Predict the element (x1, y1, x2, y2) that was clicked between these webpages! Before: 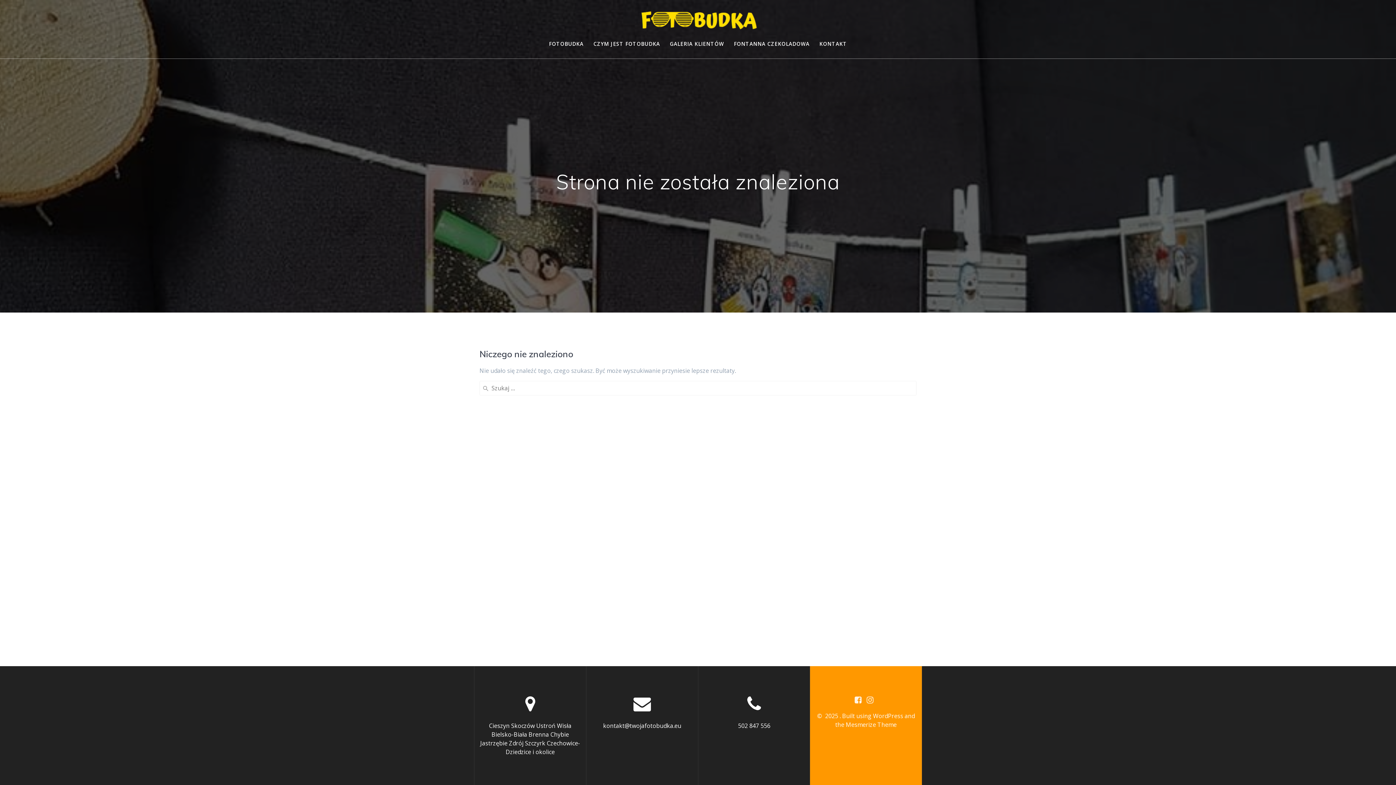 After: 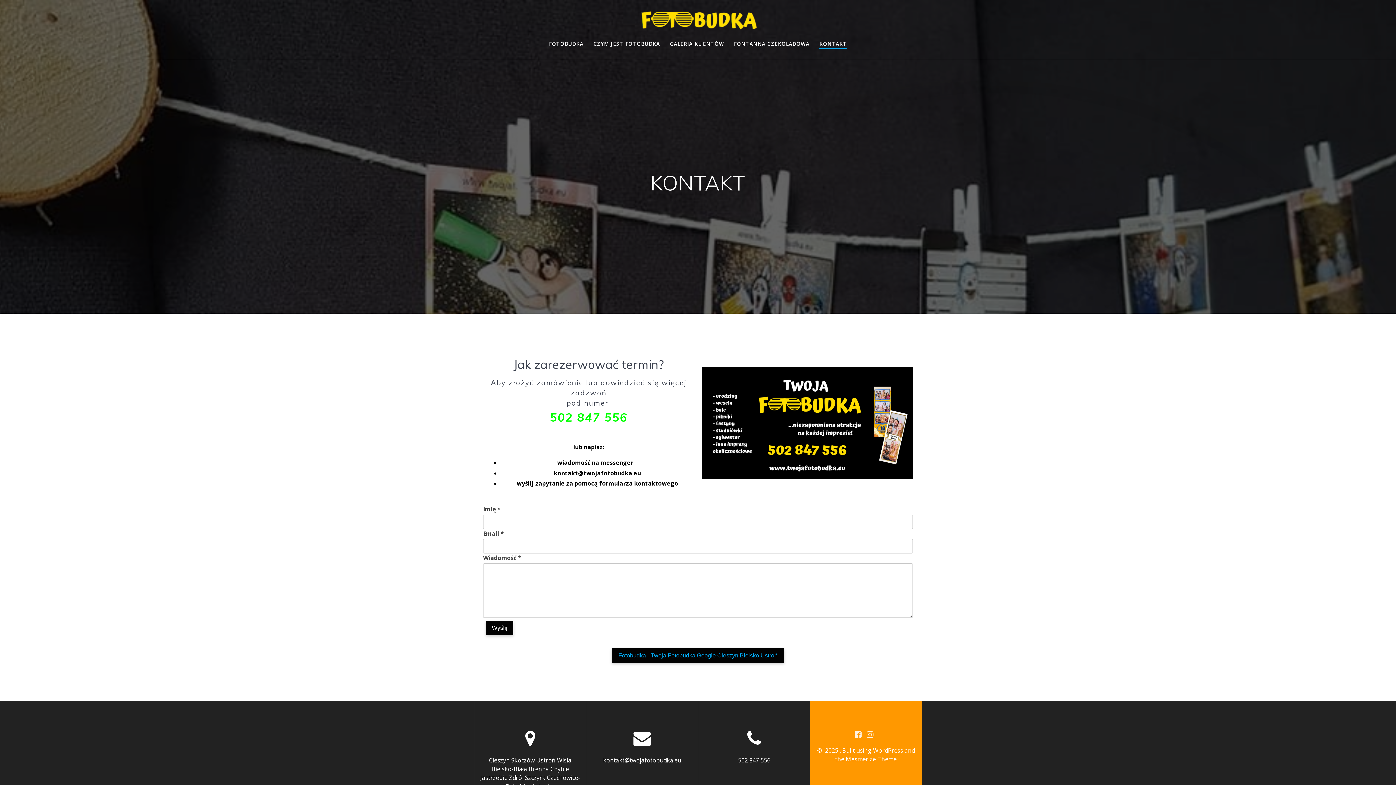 Action: label: KONTAKT bbox: (819, 39, 847, 47)